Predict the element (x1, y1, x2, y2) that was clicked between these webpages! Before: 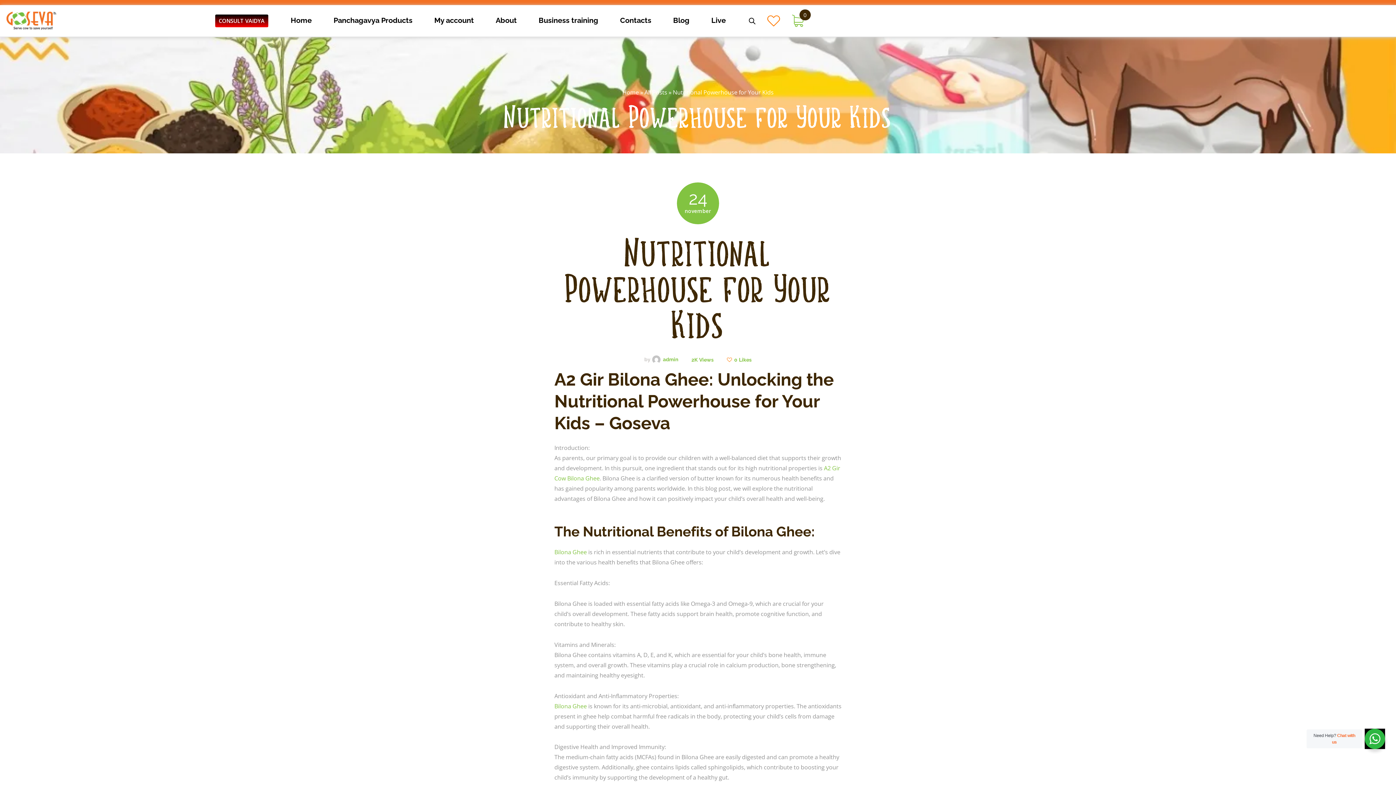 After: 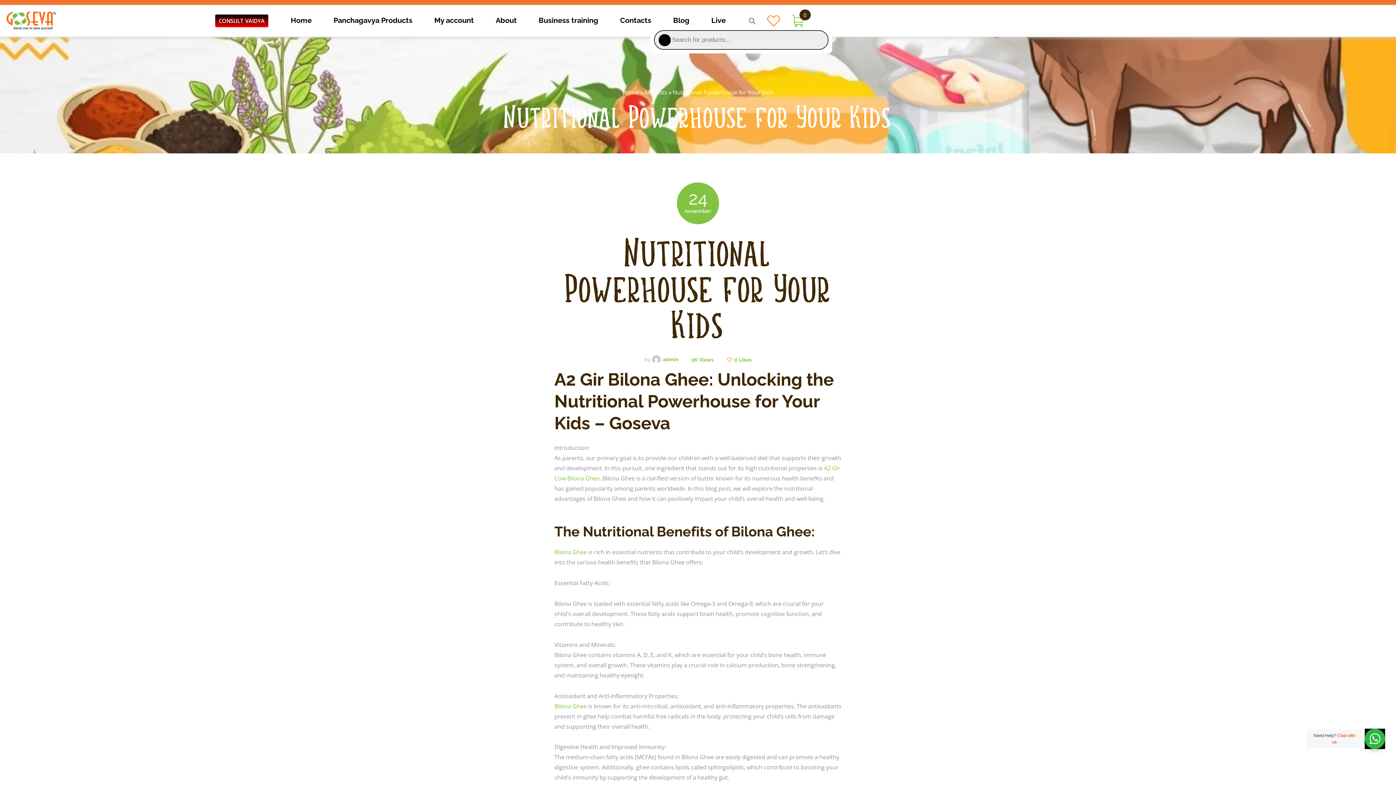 Action: bbox: (748, 17, 755, 23)